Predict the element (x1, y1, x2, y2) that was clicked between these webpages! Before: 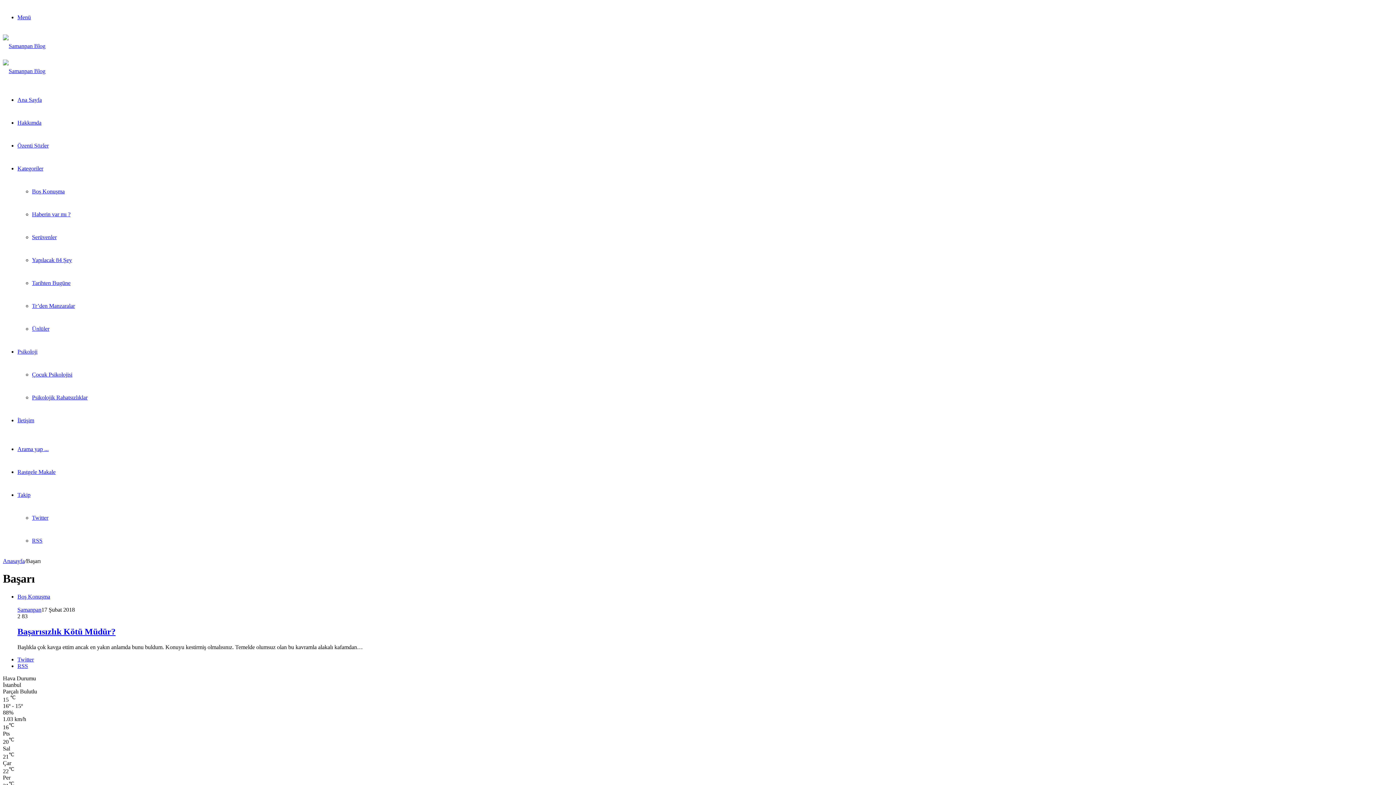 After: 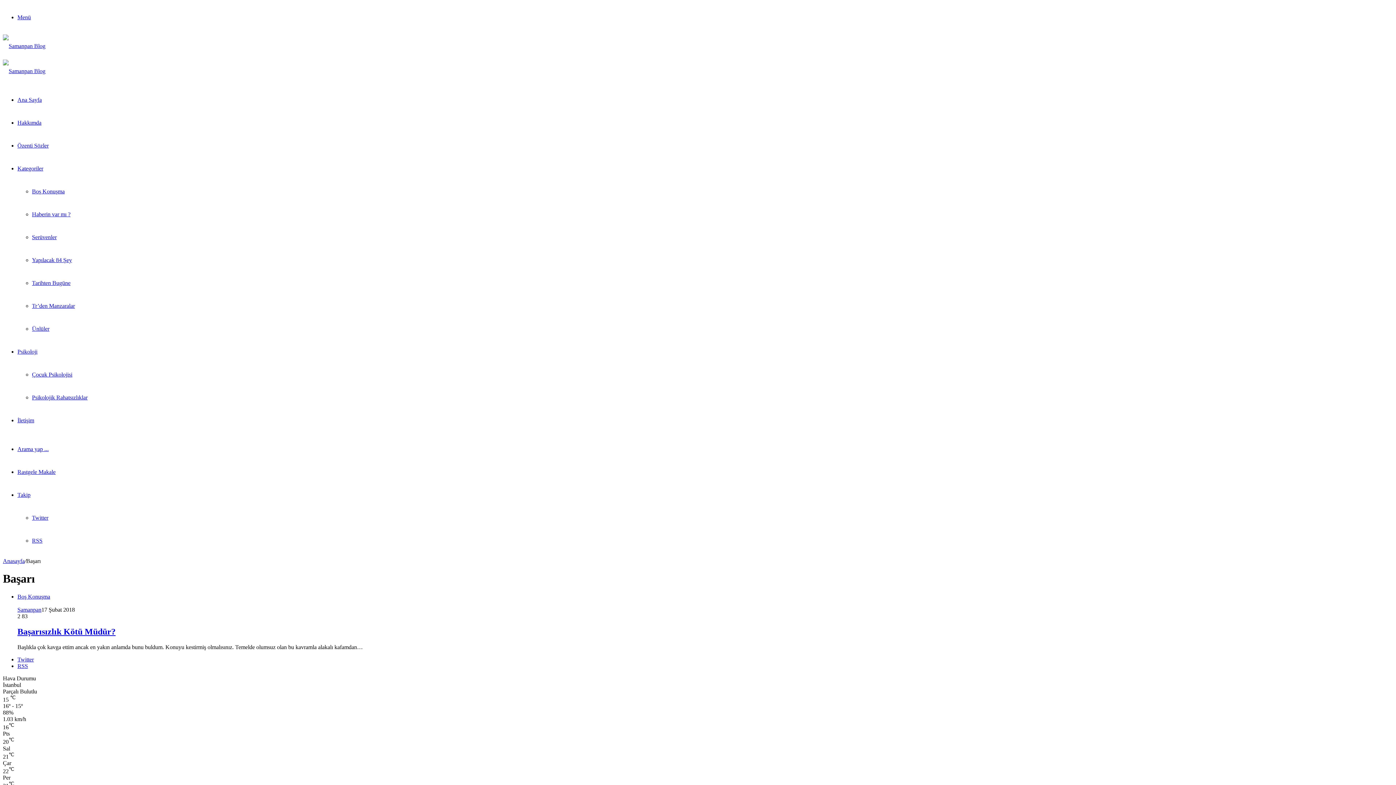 Action: bbox: (17, 446, 48, 452) label: Arama yap ...